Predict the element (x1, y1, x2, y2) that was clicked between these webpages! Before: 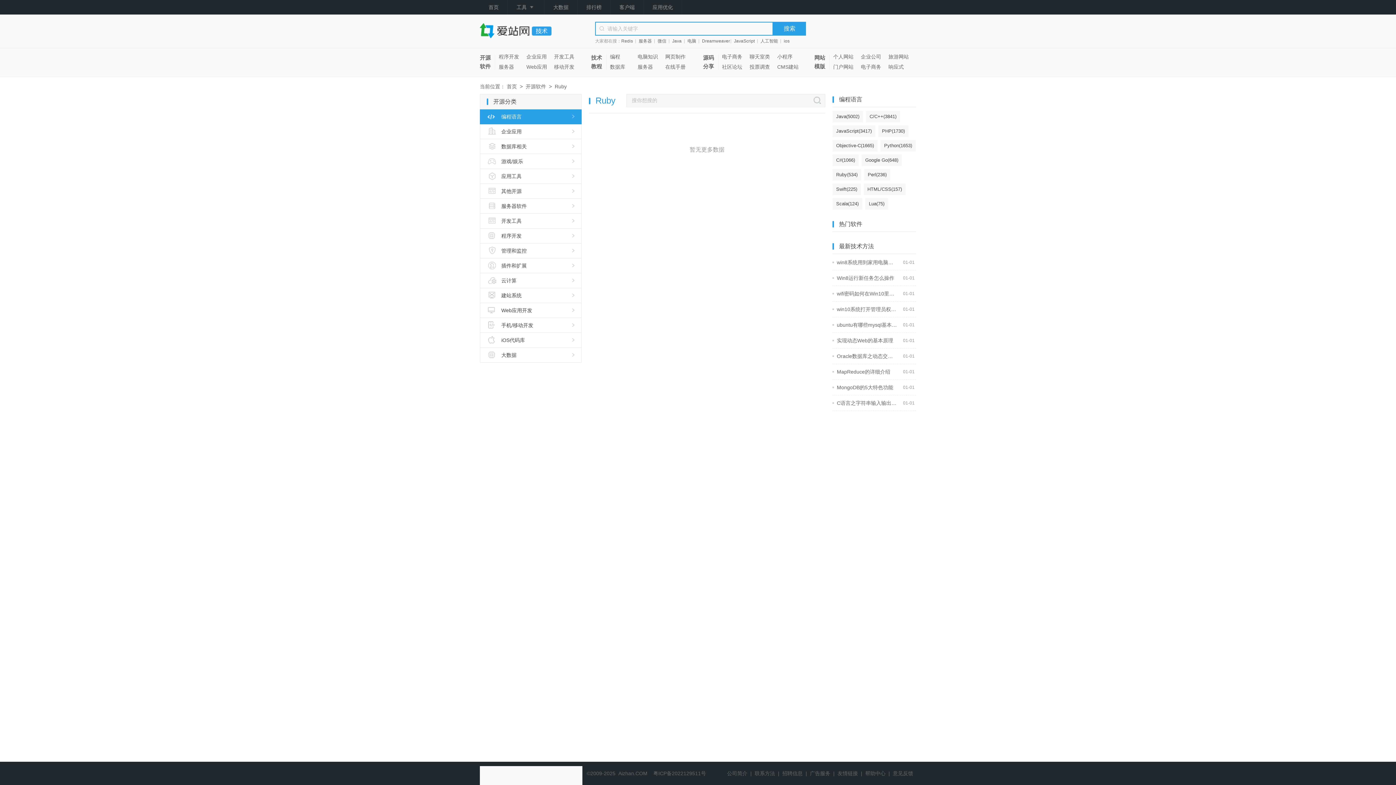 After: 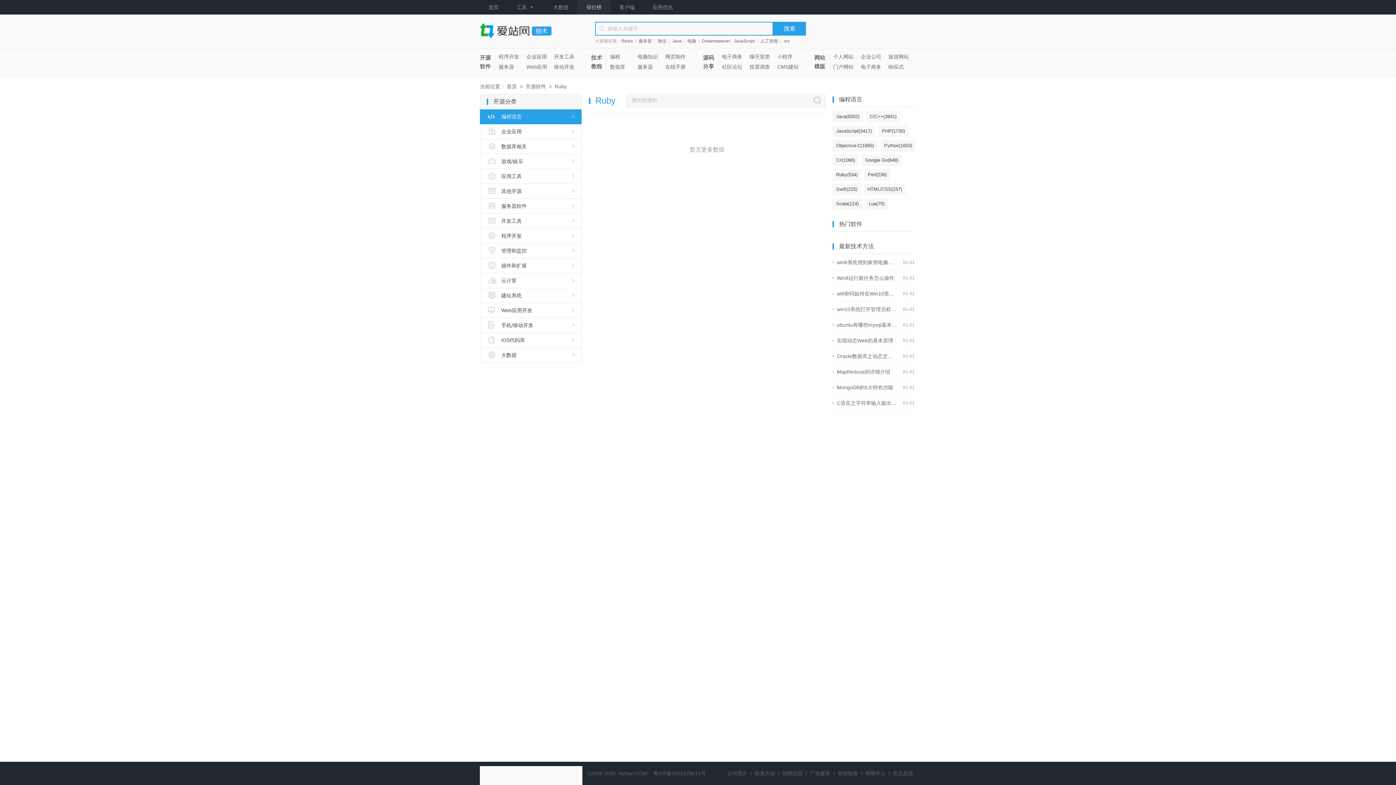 Action: label: 排行榜 bbox: (577, 0, 610, 14)